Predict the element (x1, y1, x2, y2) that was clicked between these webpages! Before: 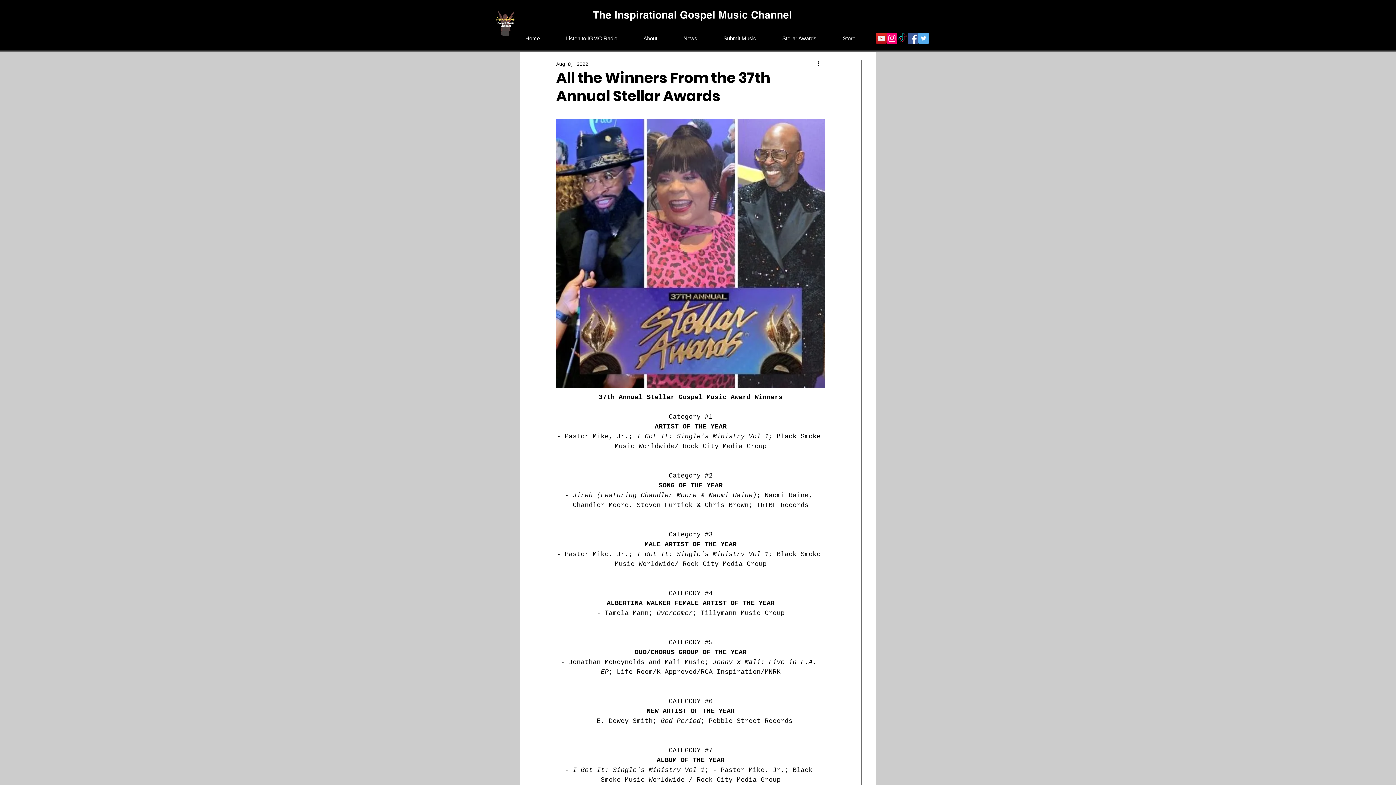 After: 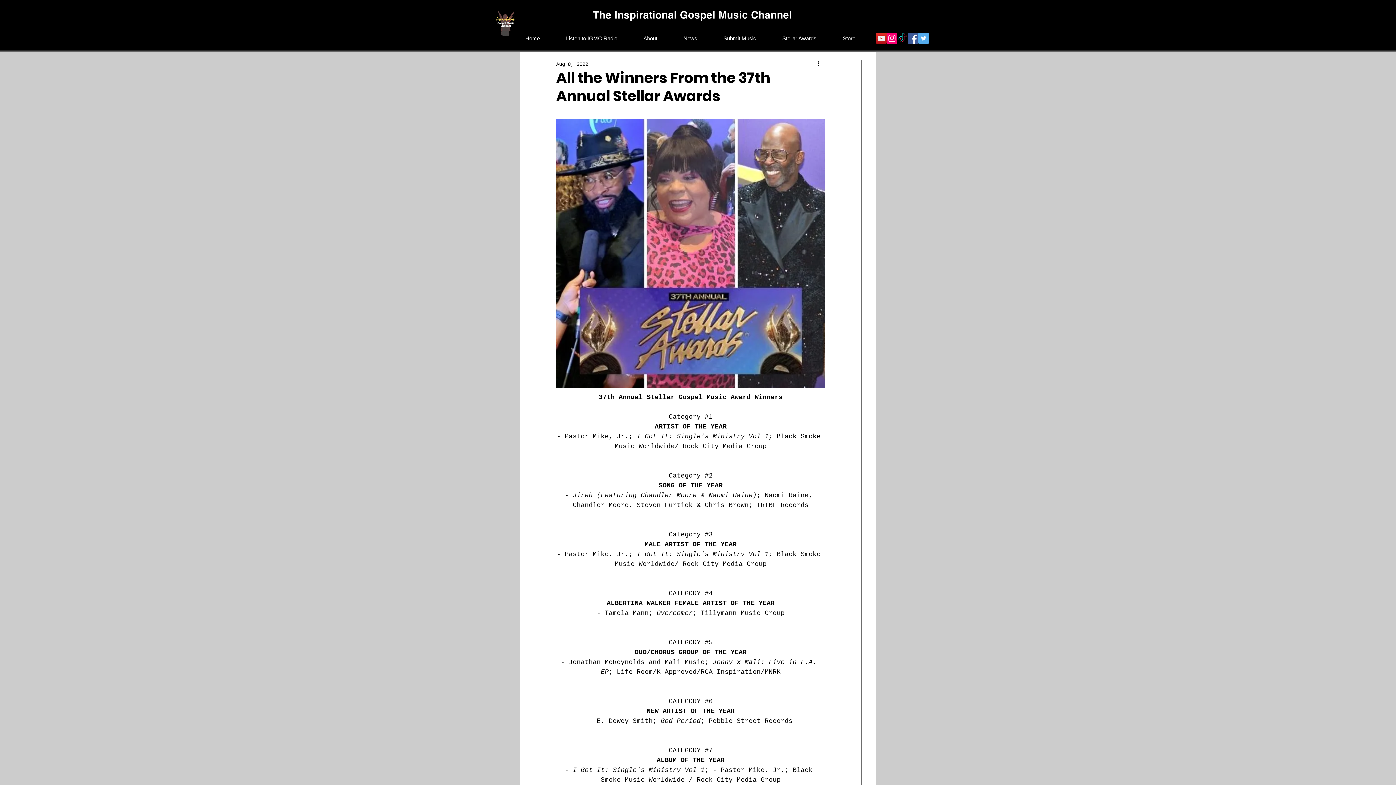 Action: label: #5 bbox: (704, 639, 712, 646)